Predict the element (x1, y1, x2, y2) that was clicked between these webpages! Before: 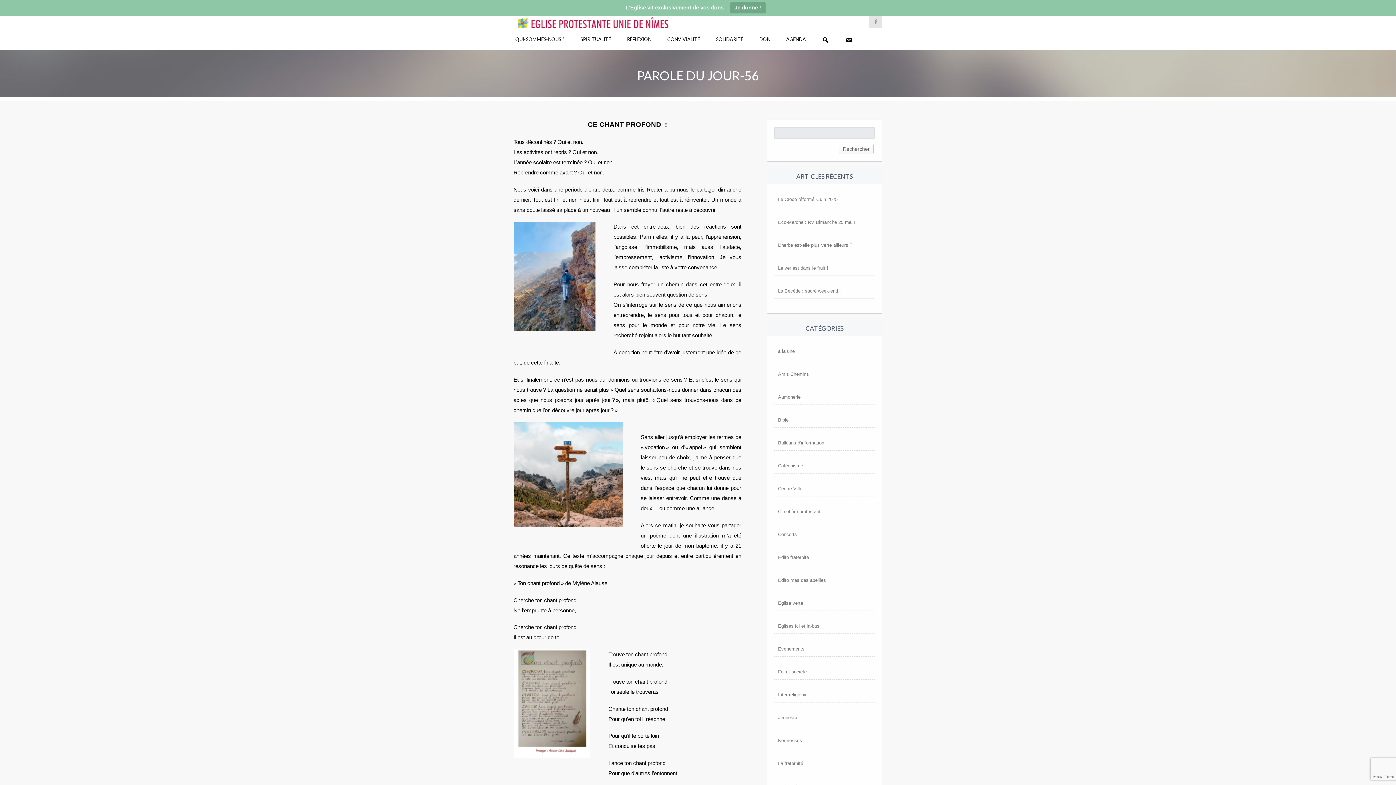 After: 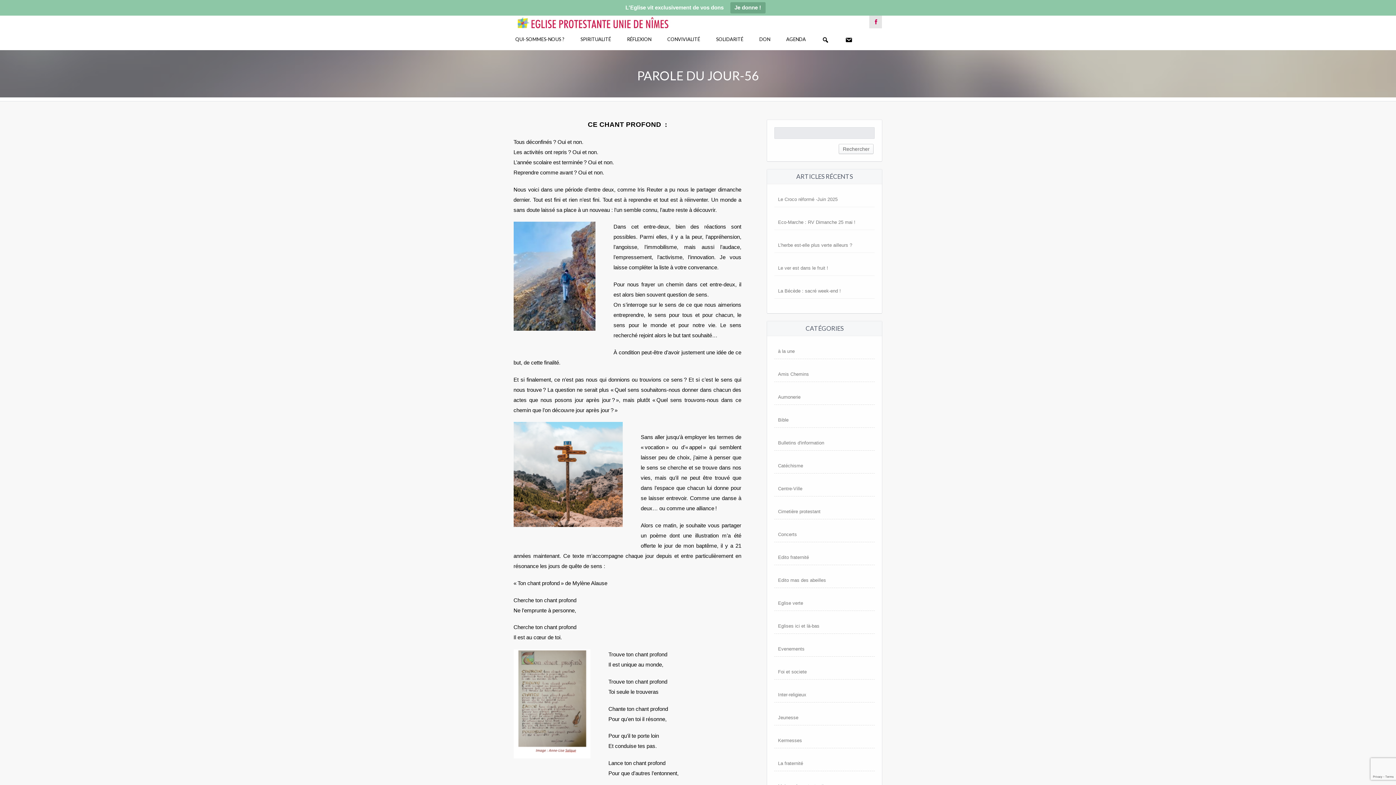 Action: bbox: (869, 15, 882, 24)